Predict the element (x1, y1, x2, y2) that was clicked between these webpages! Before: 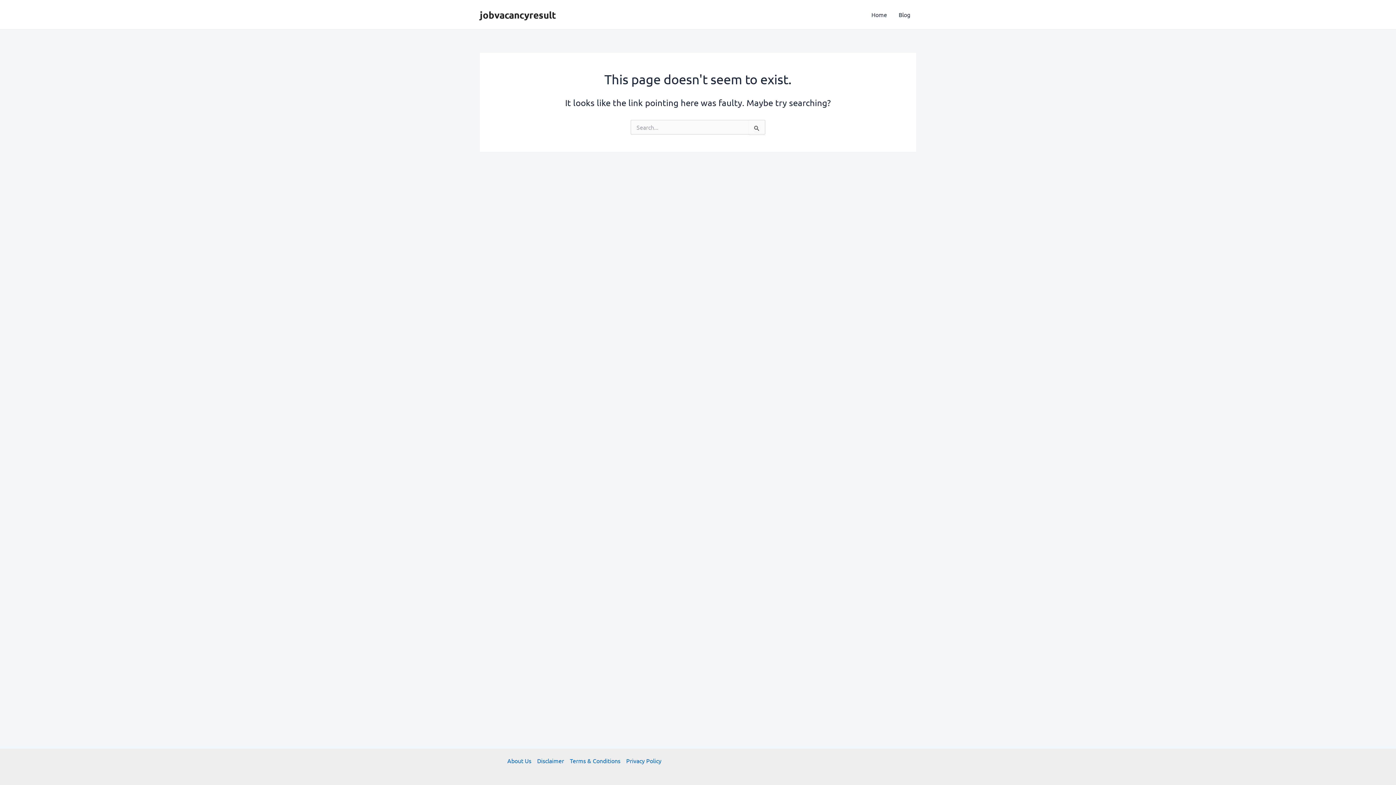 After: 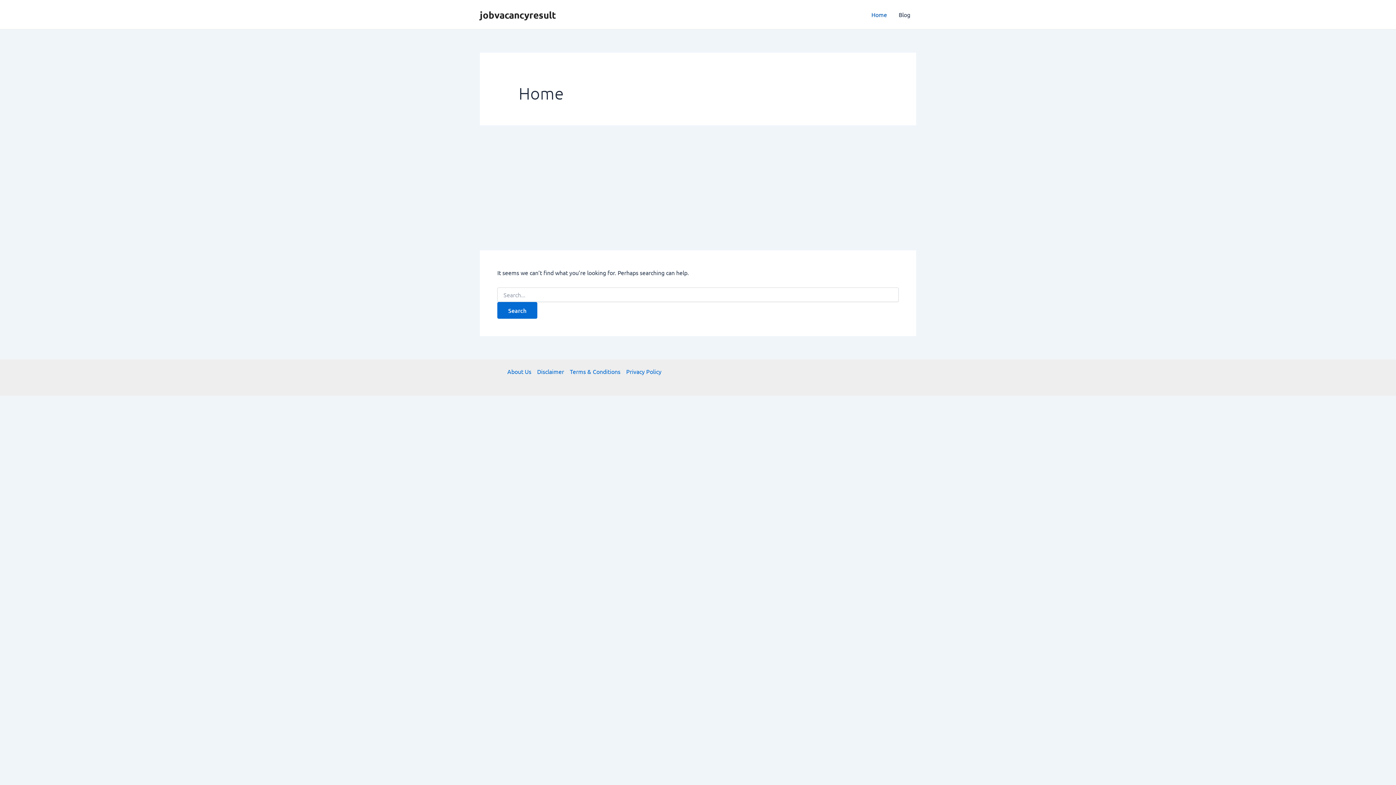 Action: bbox: (865, 0, 893, 29) label: Home